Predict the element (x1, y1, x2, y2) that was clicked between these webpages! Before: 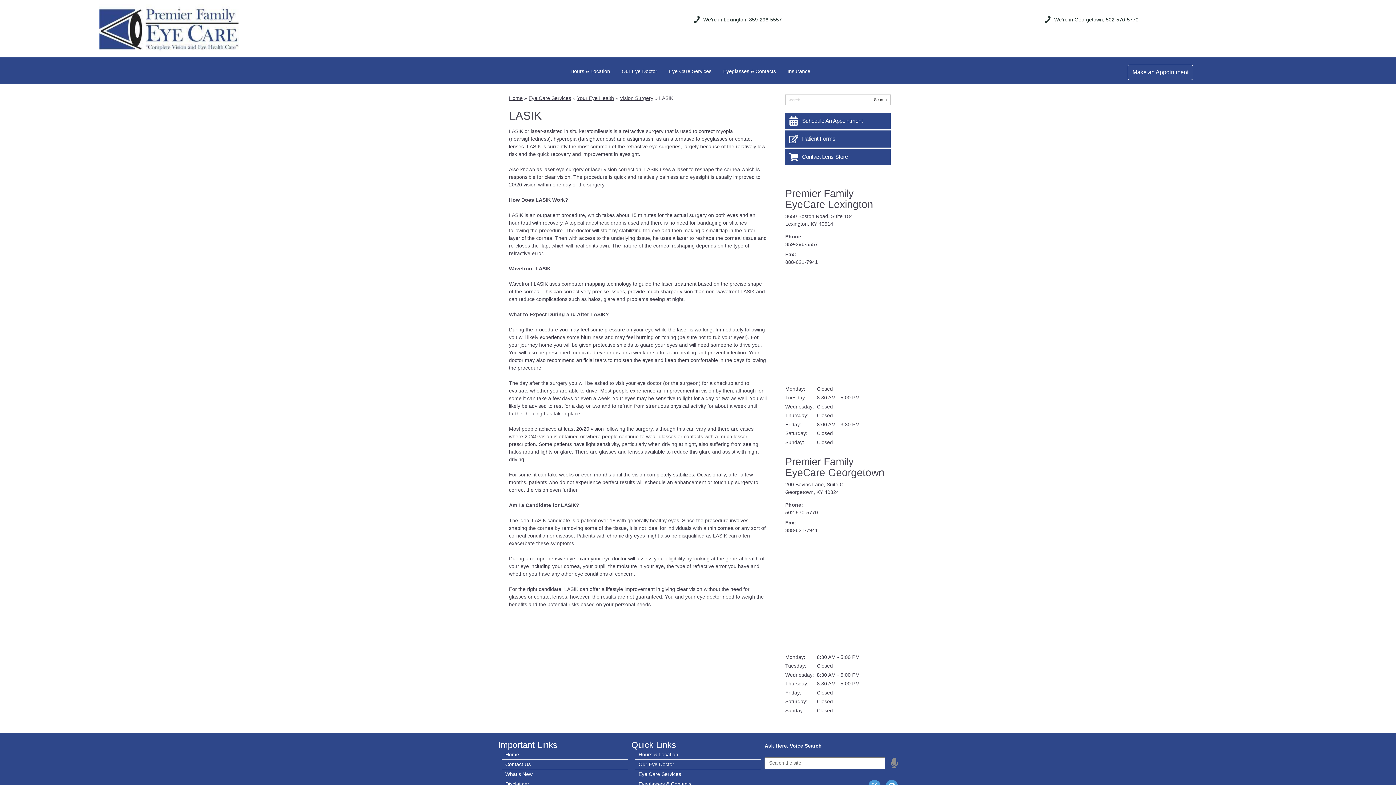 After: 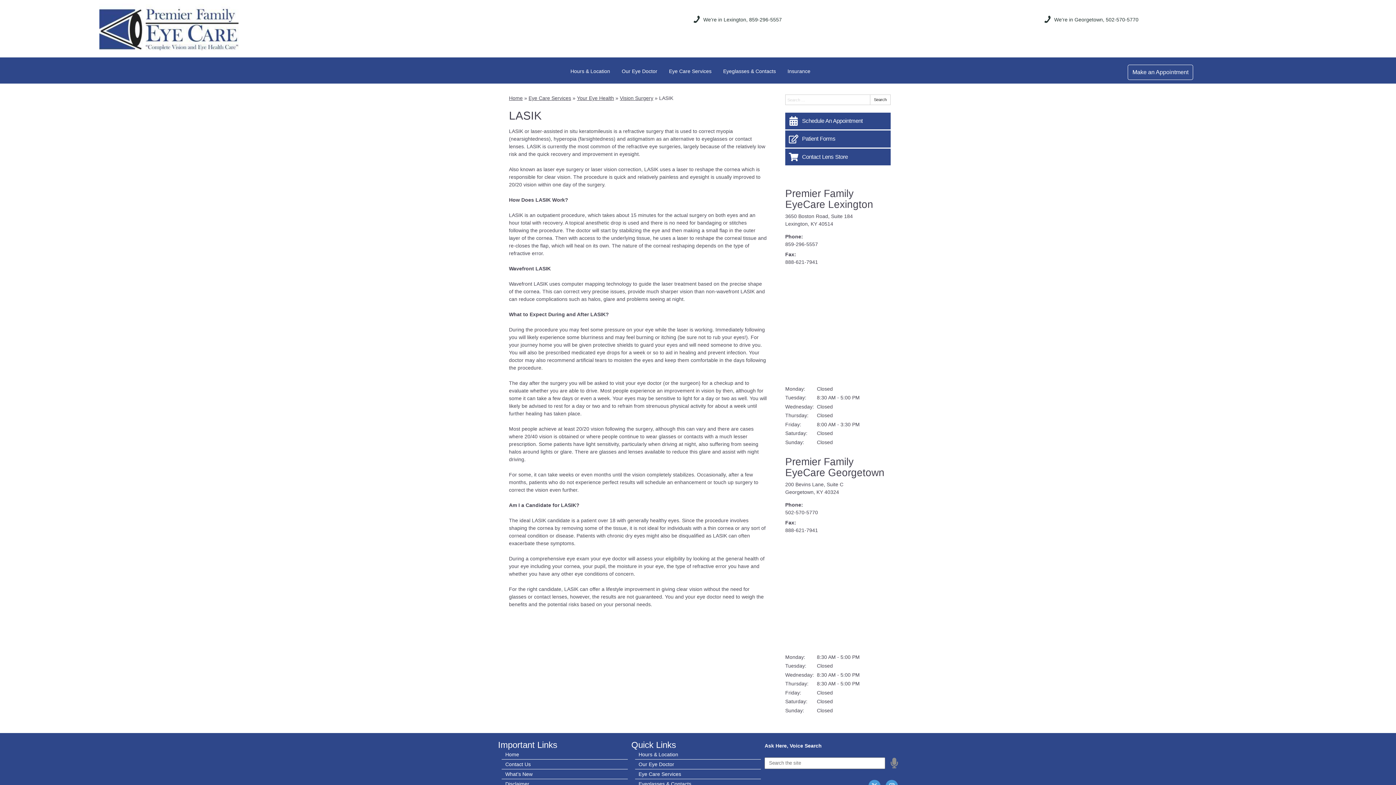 Action: bbox: (785, 509, 818, 515) label: 502-570-5770